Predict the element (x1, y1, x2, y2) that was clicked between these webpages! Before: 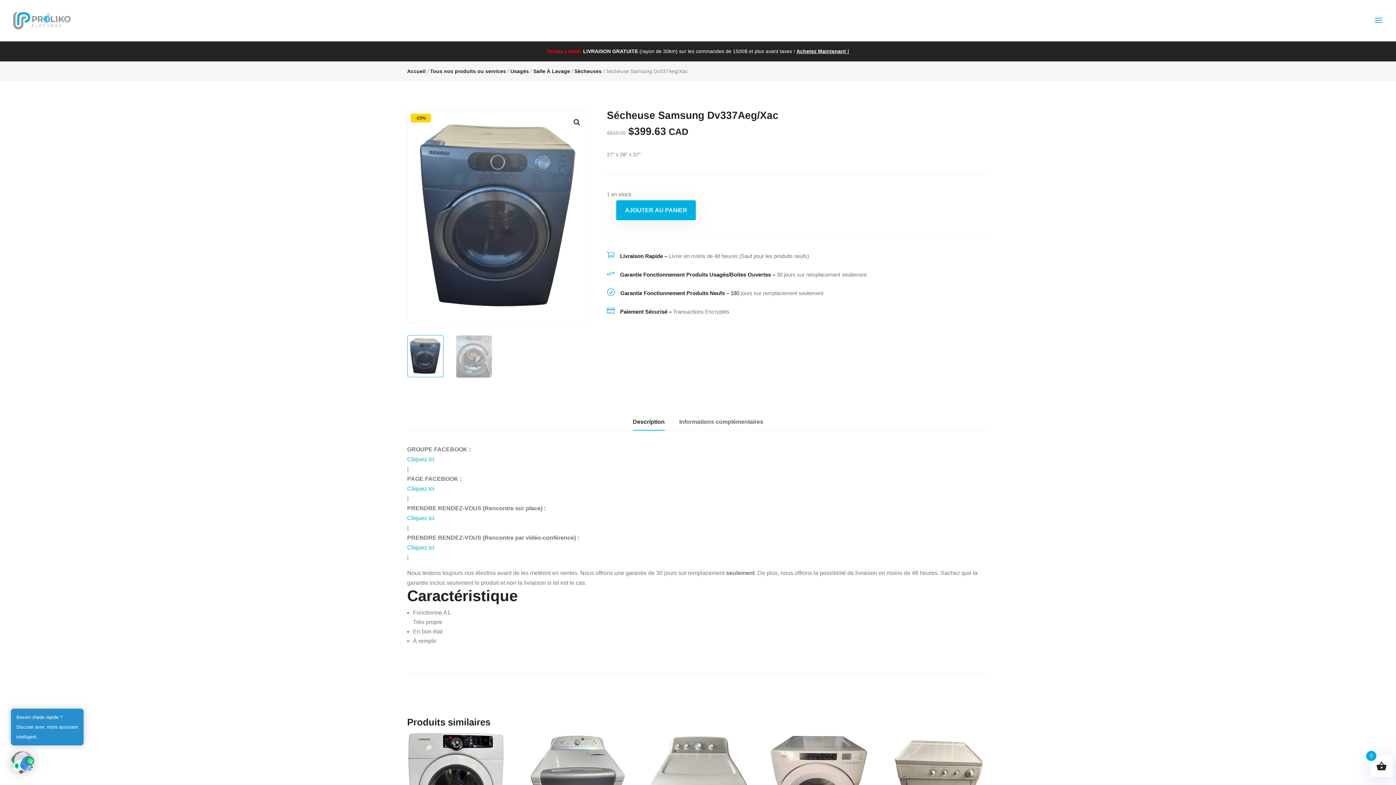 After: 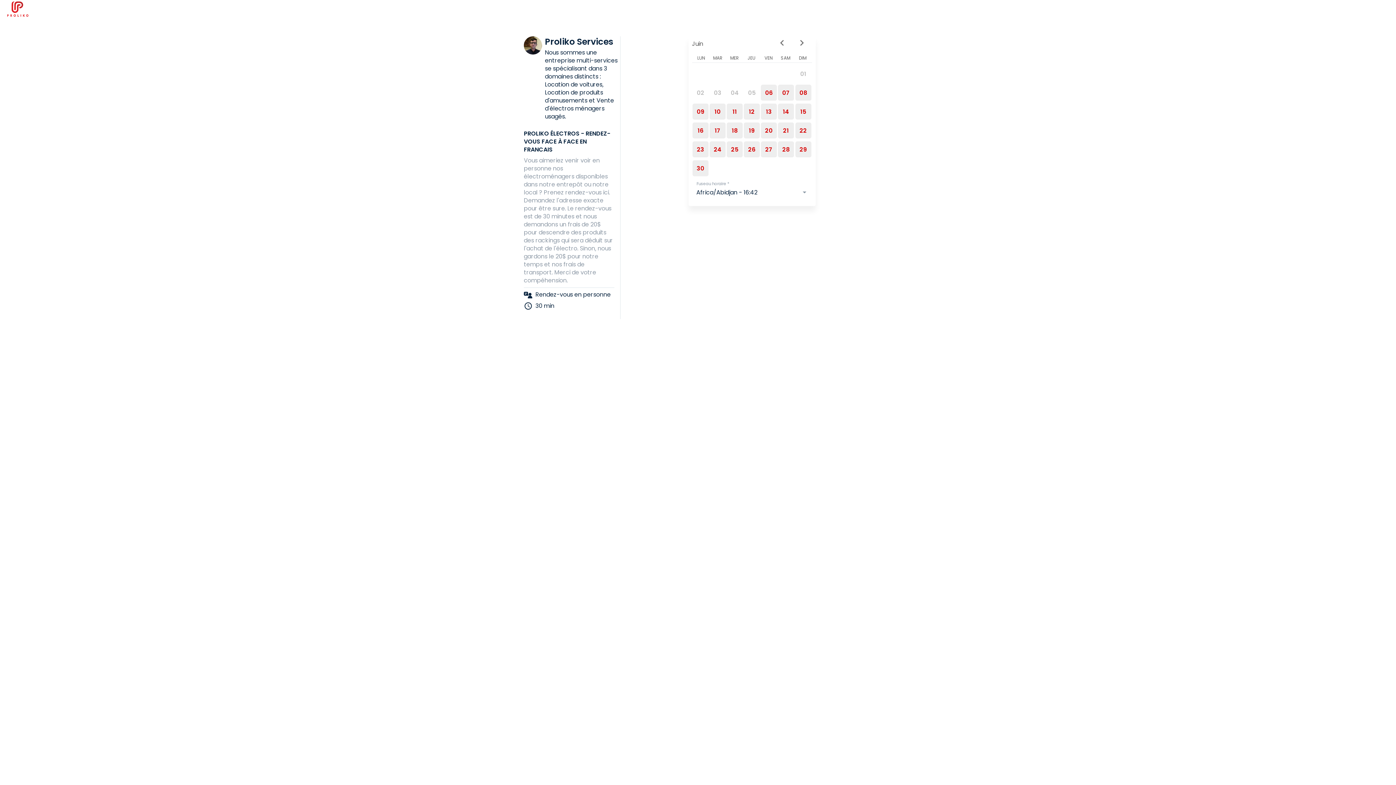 Action: label: Cliquez ici bbox: (407, 515, 434, 521)